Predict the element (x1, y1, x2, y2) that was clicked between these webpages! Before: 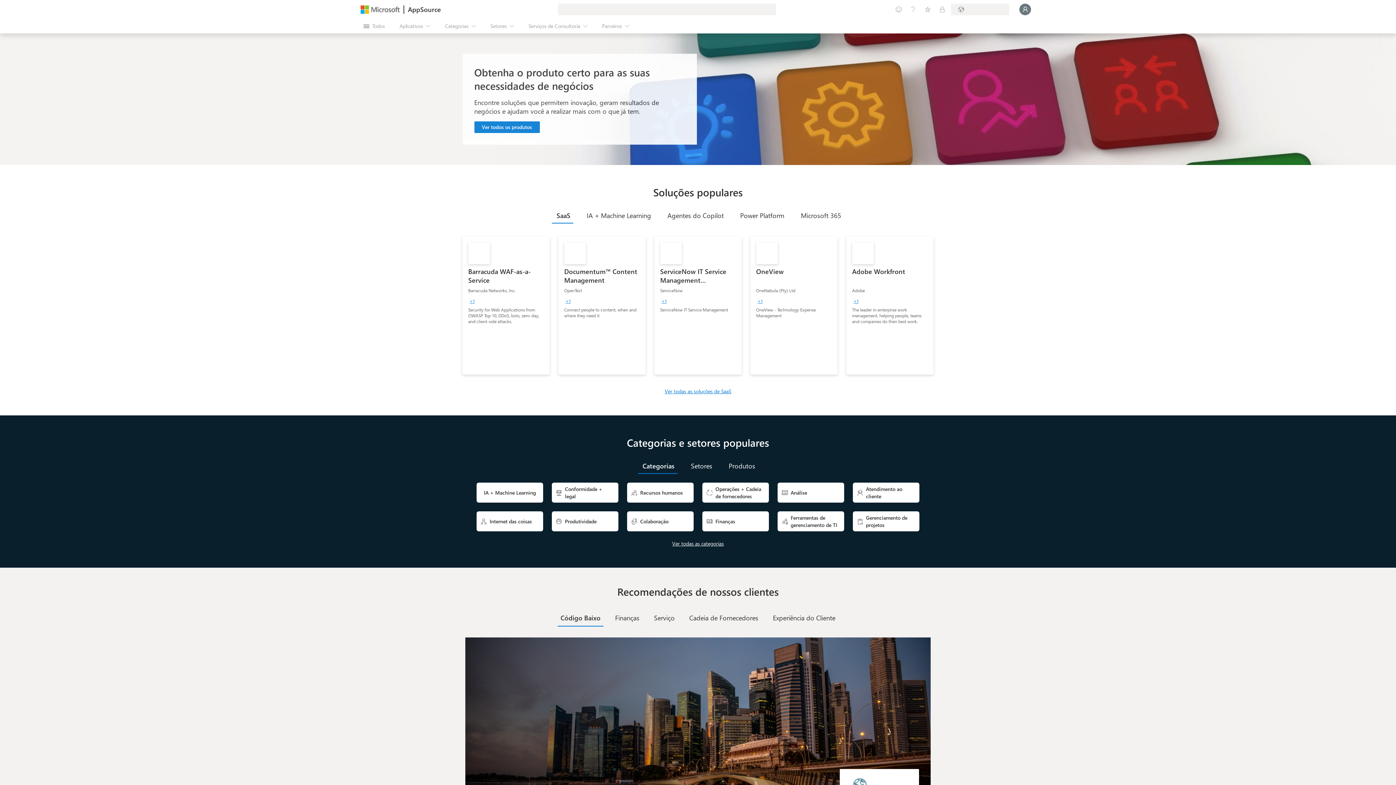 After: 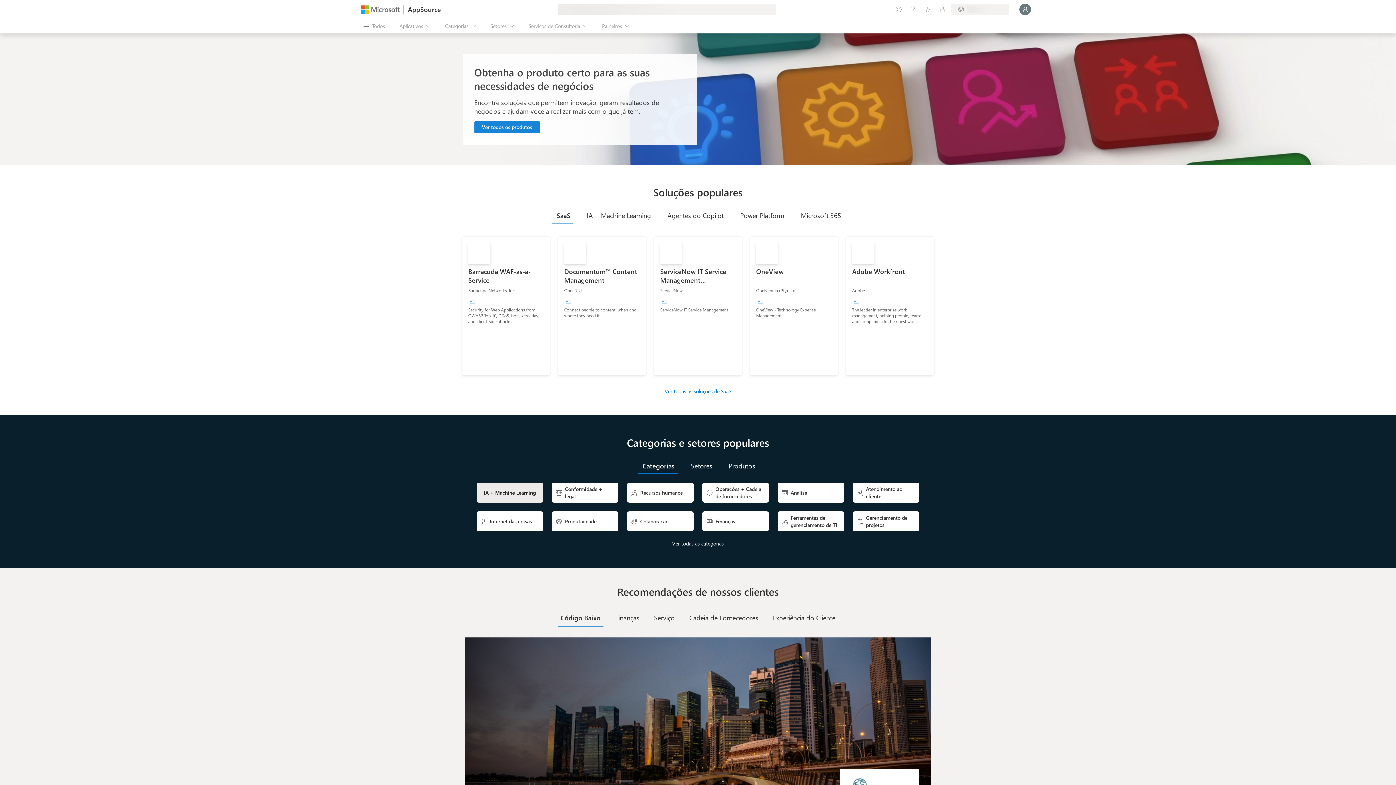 Action: label: IA + Machine Learning bbox: (476, 482, 543, 502)